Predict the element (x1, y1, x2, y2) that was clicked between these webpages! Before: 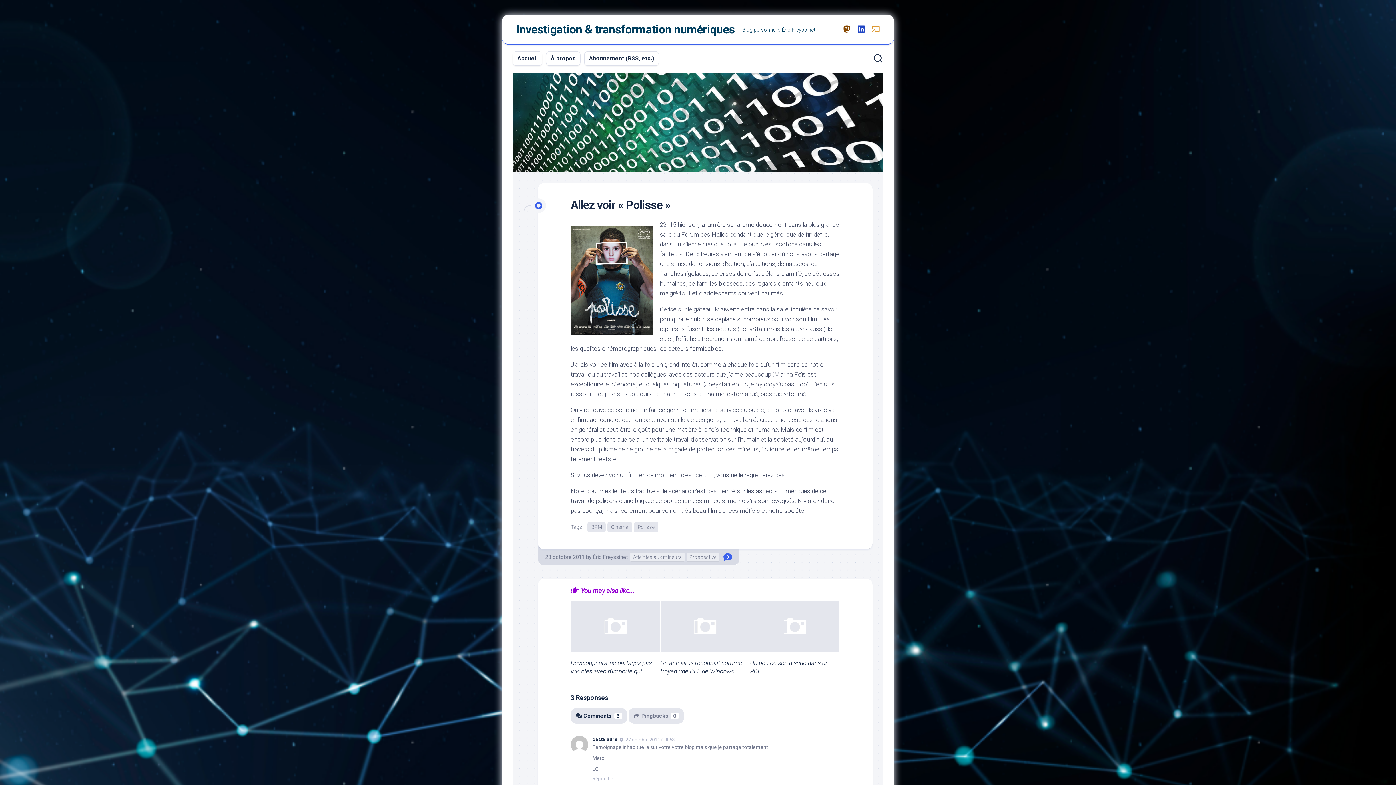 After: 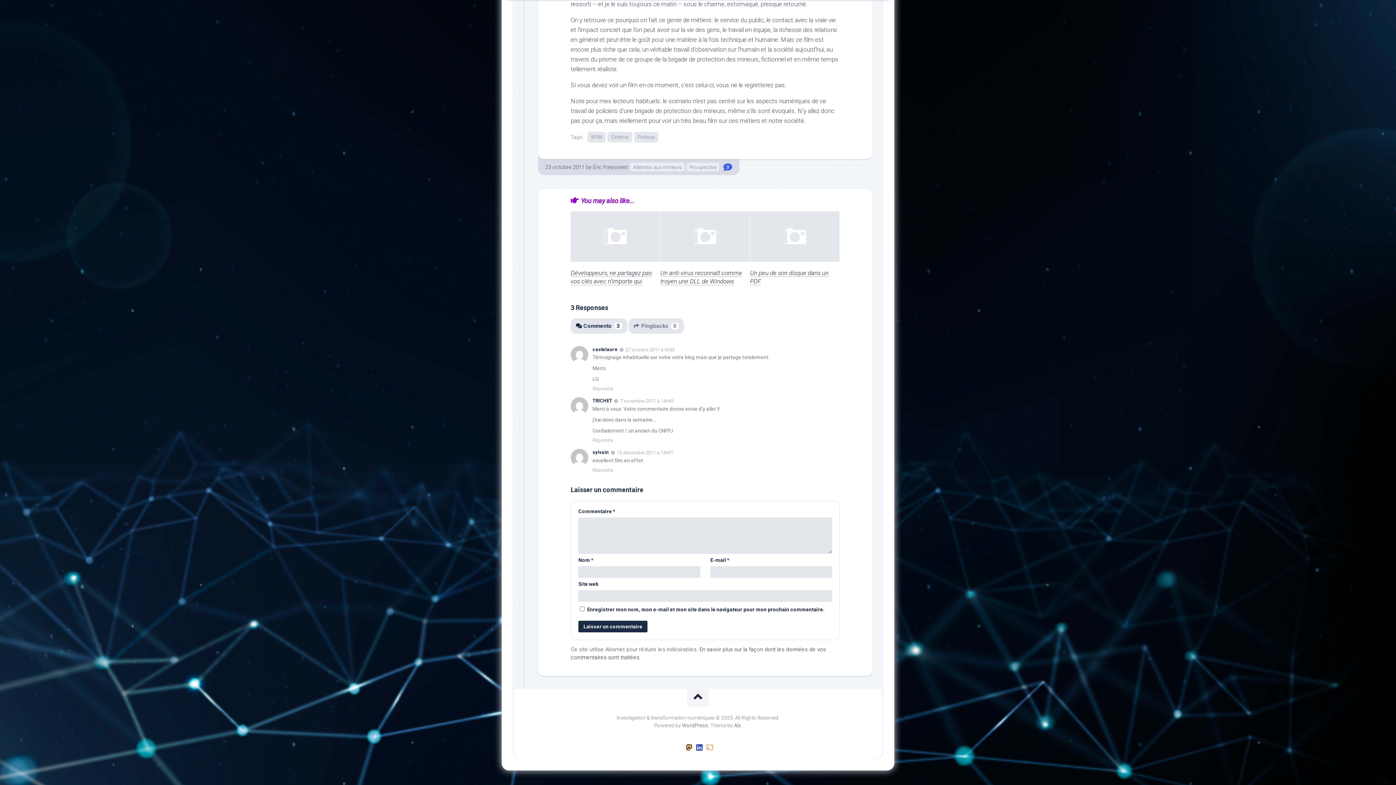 Action: label: 3 bbox: (723, 552, 732, 561)